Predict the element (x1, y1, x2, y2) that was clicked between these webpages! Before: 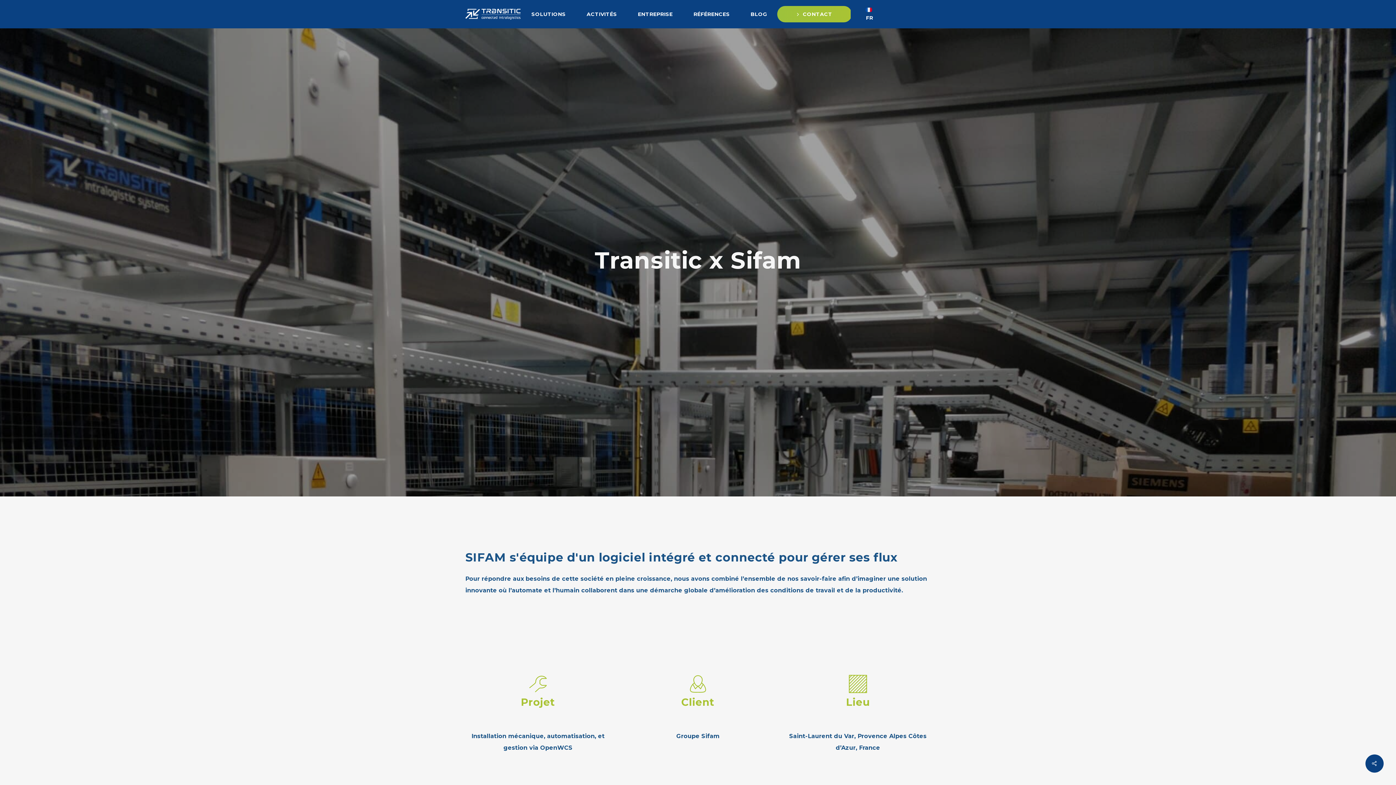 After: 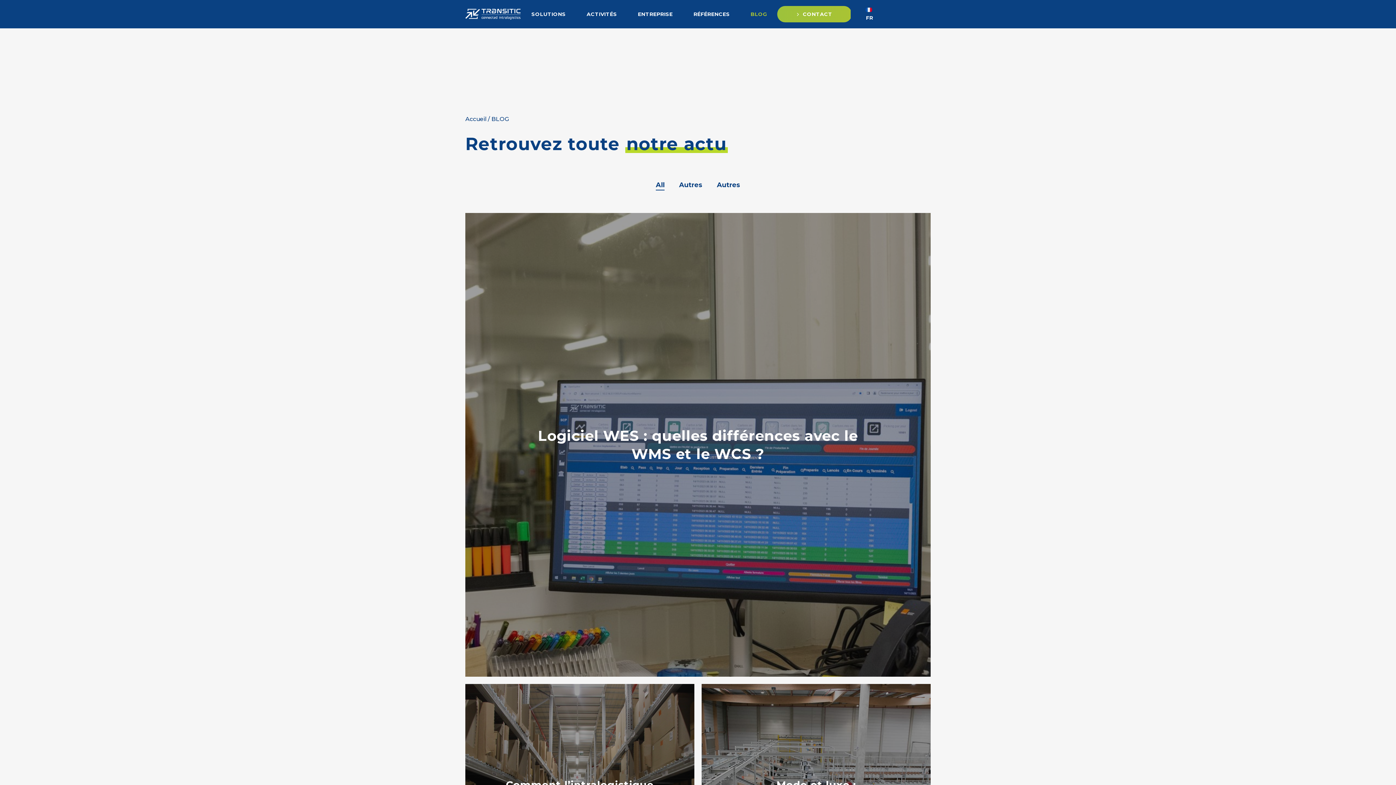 Action: label: BLOG bbox: (739, 10, 778, 18)